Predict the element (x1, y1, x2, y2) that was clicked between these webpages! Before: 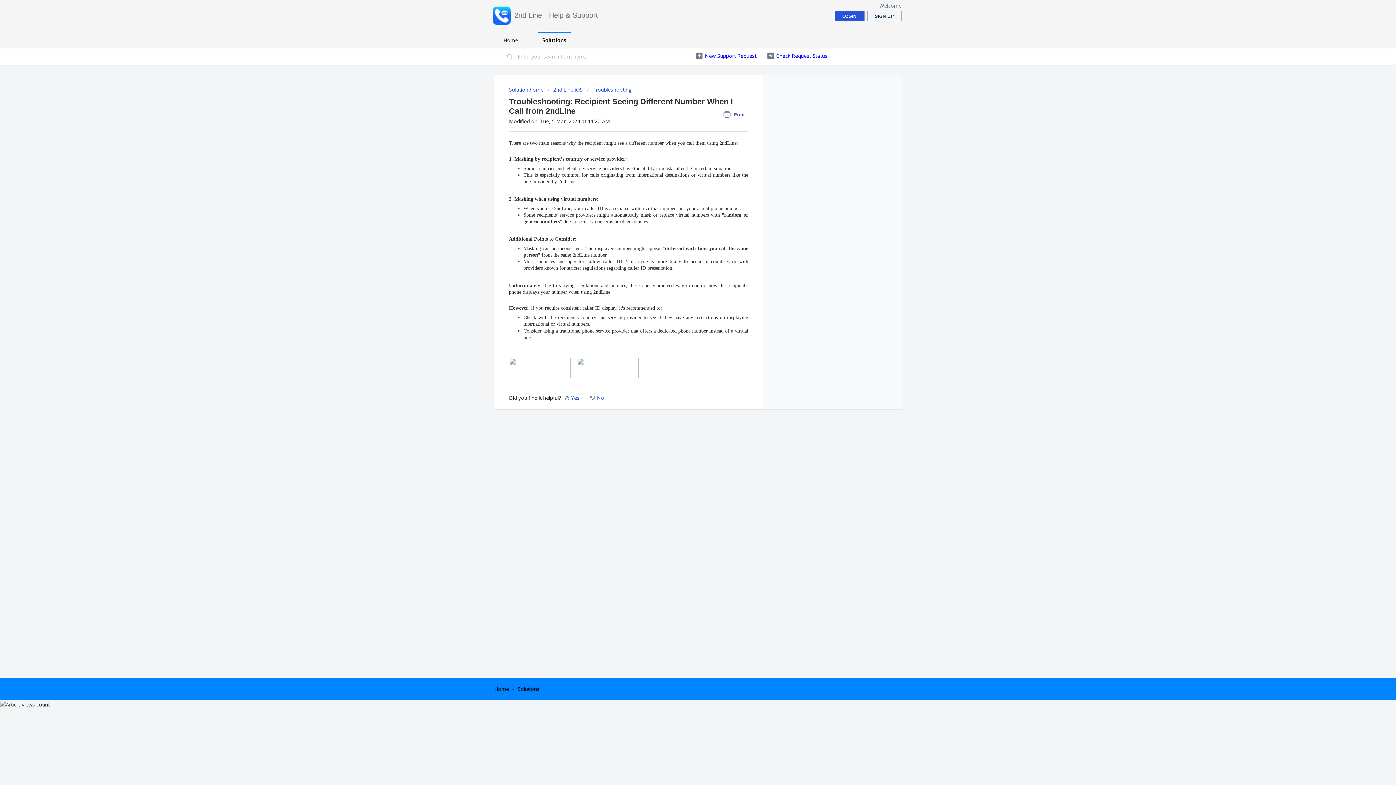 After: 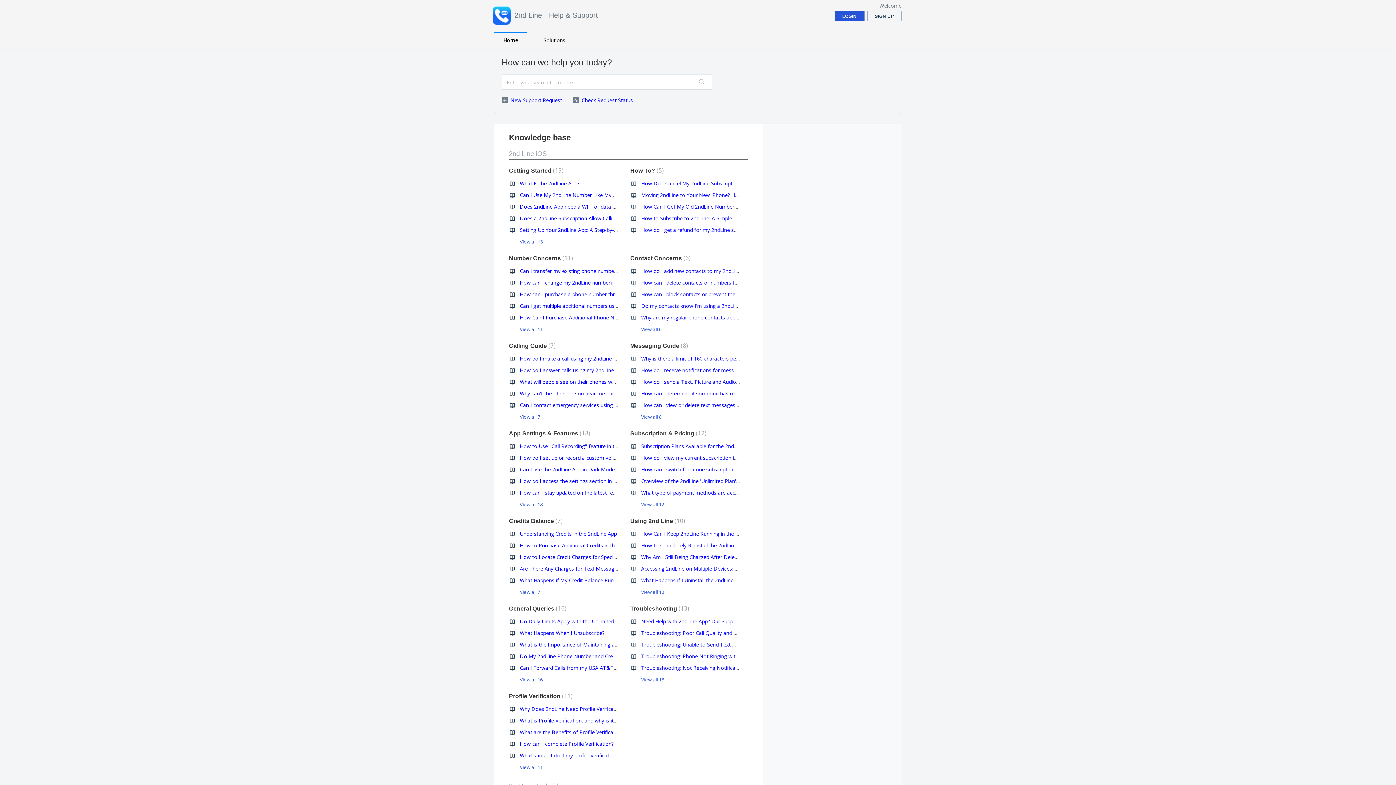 Action: bbox: (494, 685, 509, 692) label: Home